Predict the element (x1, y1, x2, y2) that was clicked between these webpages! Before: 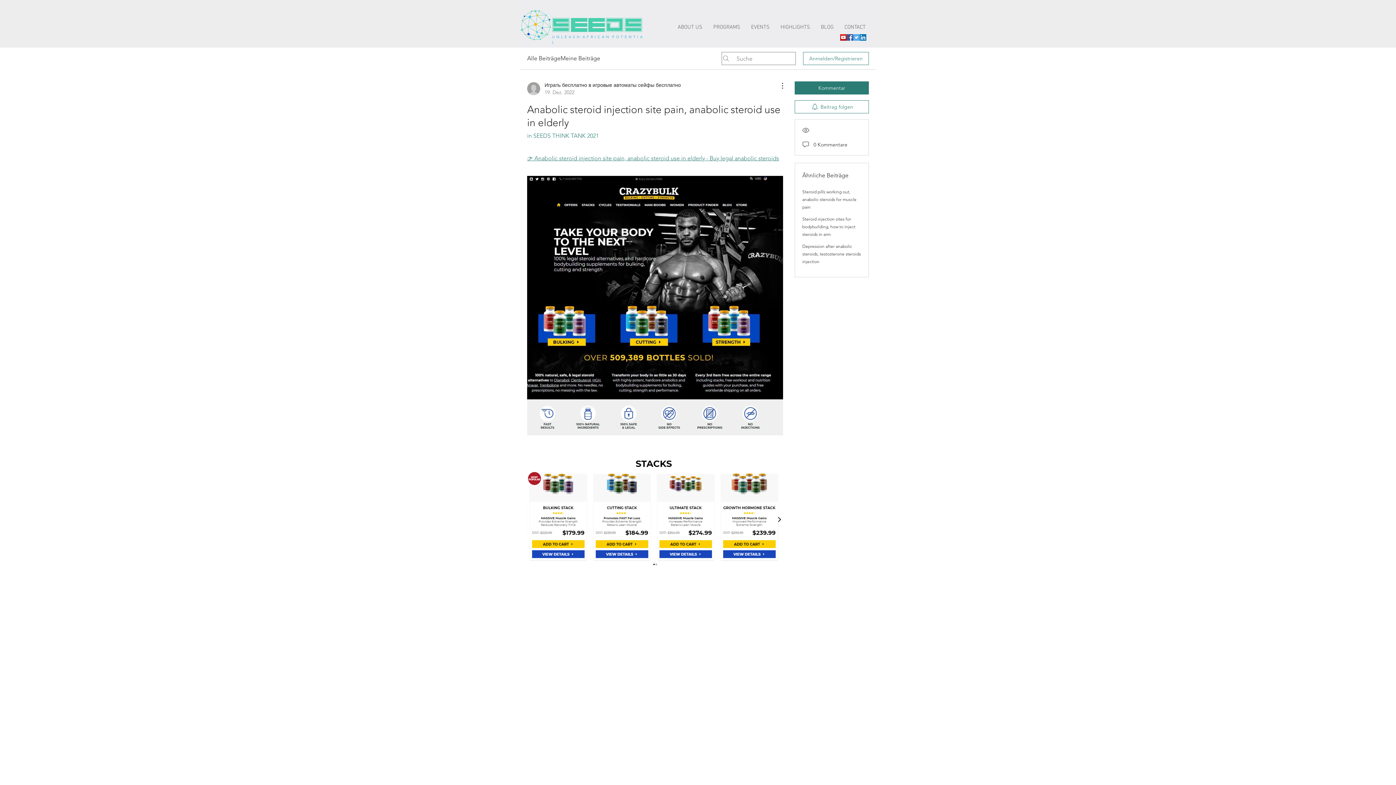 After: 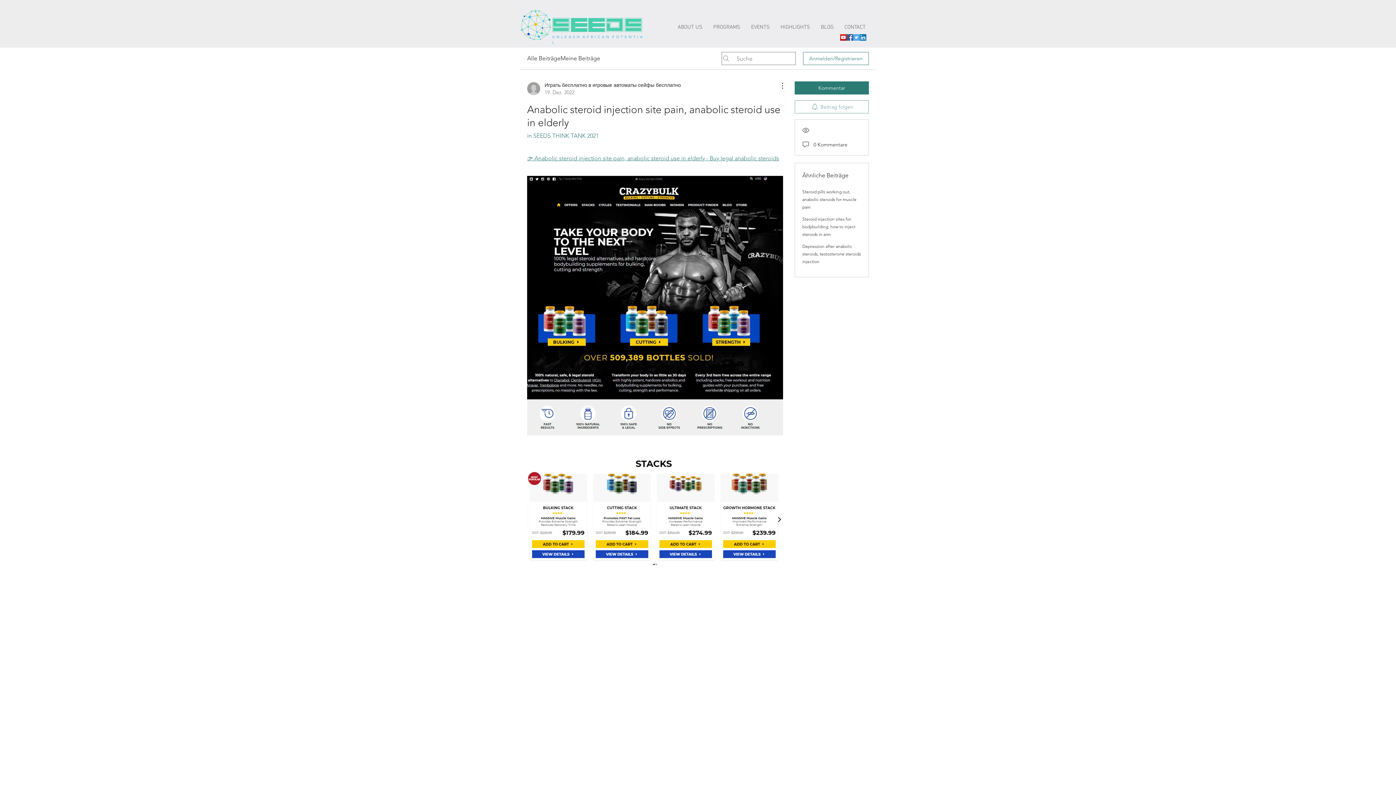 Action: bbox: (794, 100, 869, 113) label: Beitrag folgen